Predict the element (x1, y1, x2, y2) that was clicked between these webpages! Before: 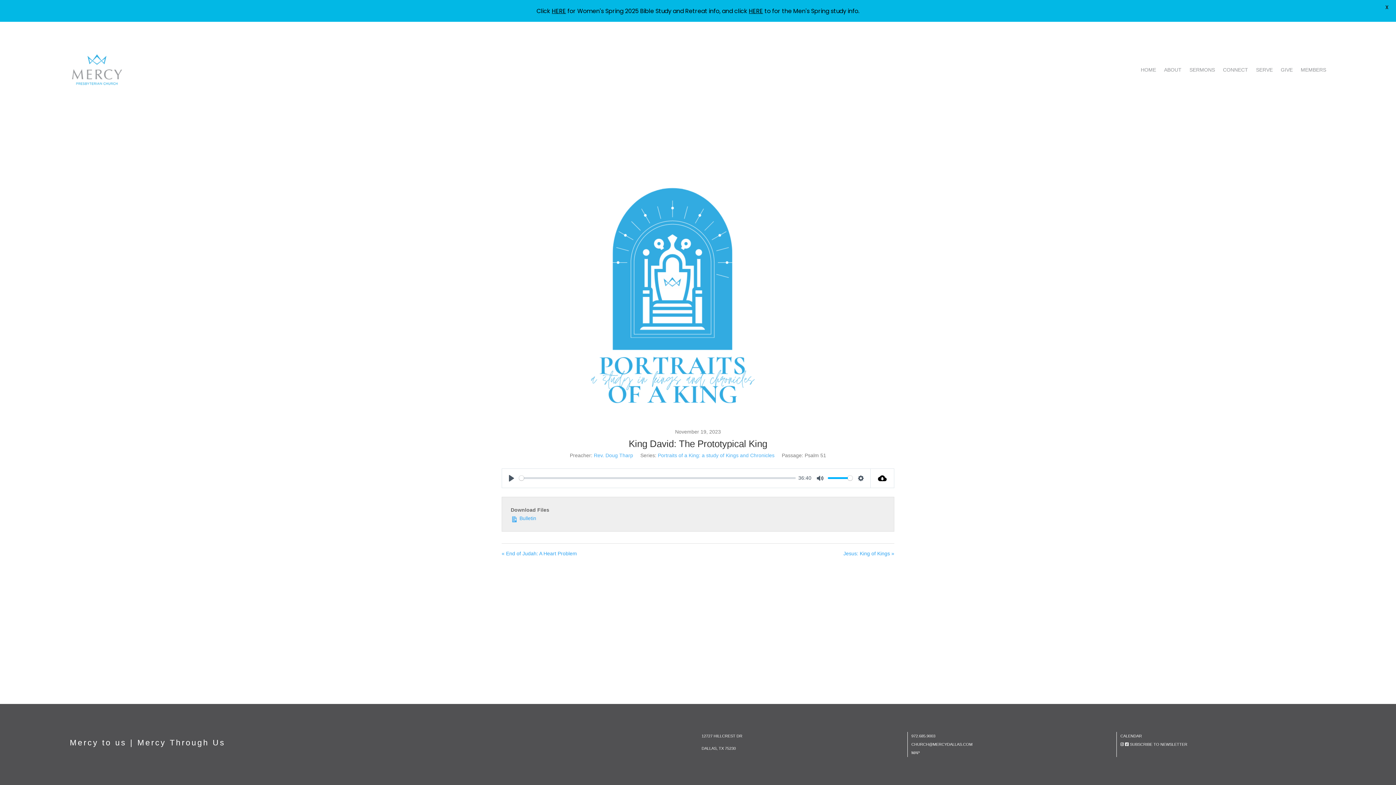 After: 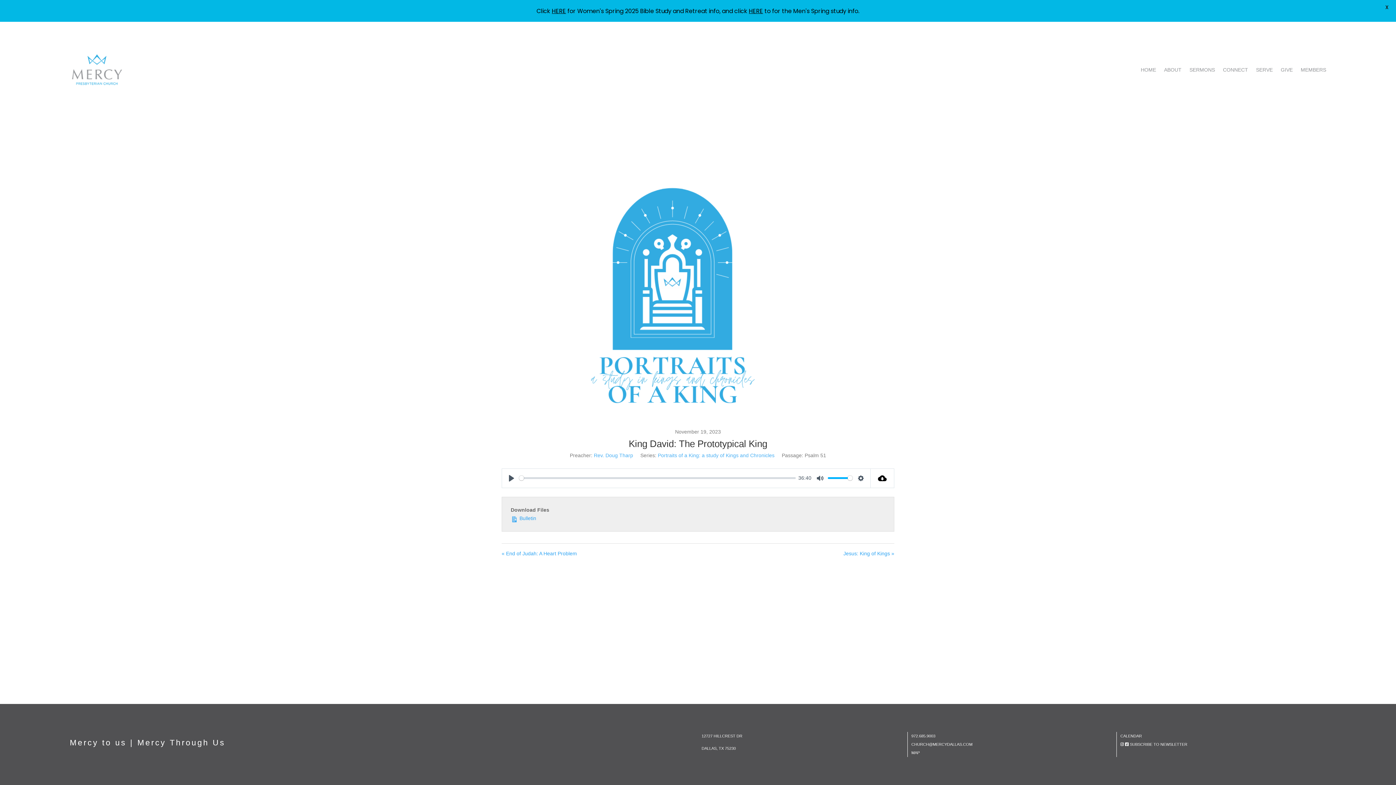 Action: bbox: (1125, 742, 1129, 746)